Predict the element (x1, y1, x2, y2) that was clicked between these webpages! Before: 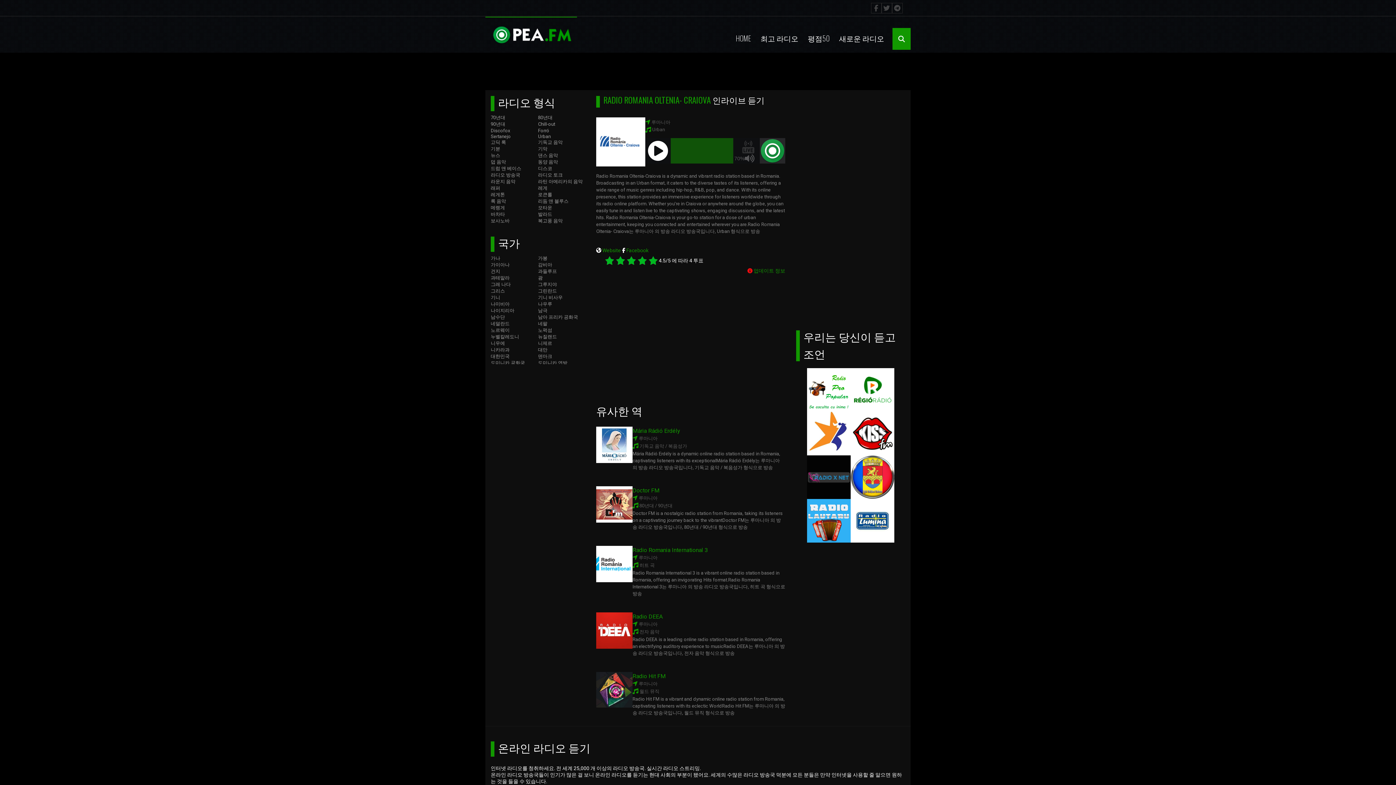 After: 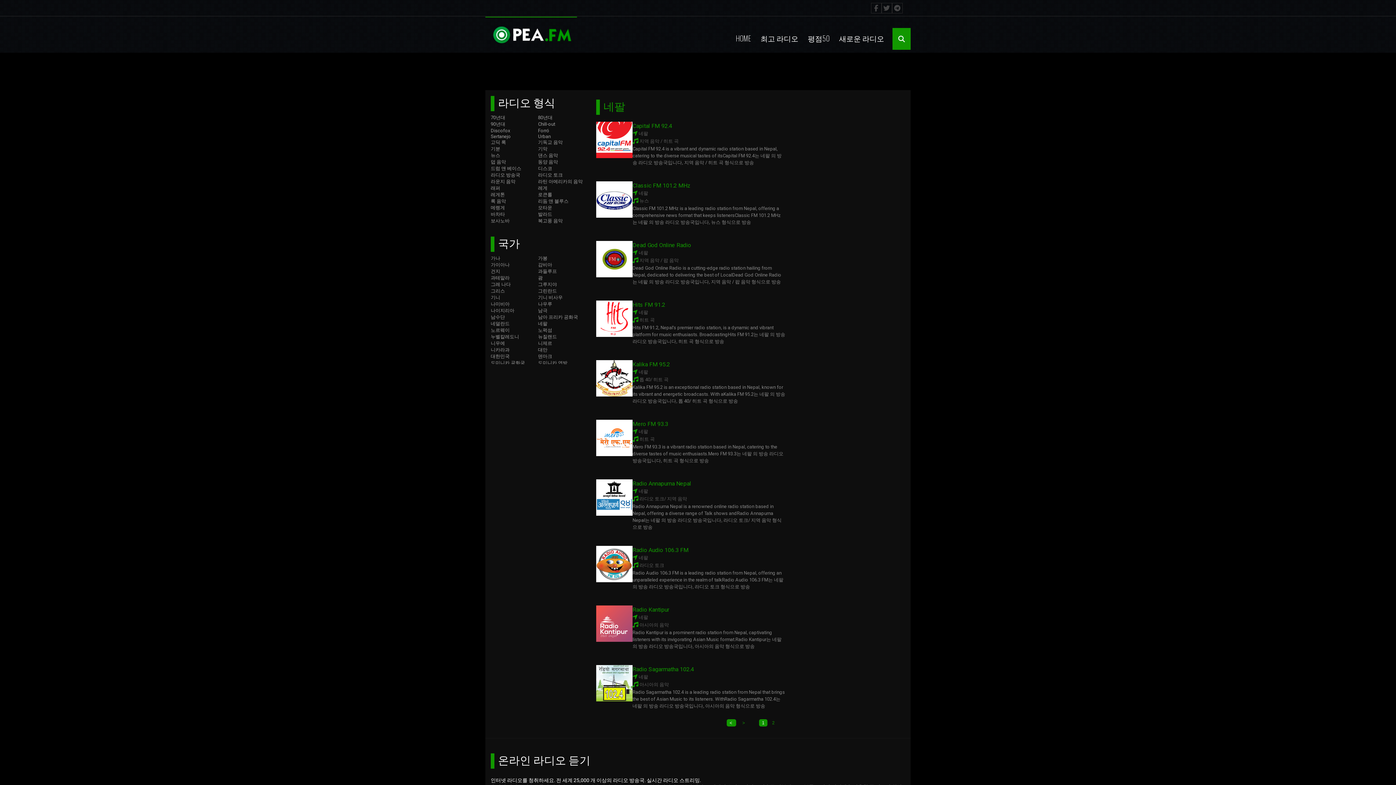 Action: bbox: (538, 321, 547, 326) label: 네팔